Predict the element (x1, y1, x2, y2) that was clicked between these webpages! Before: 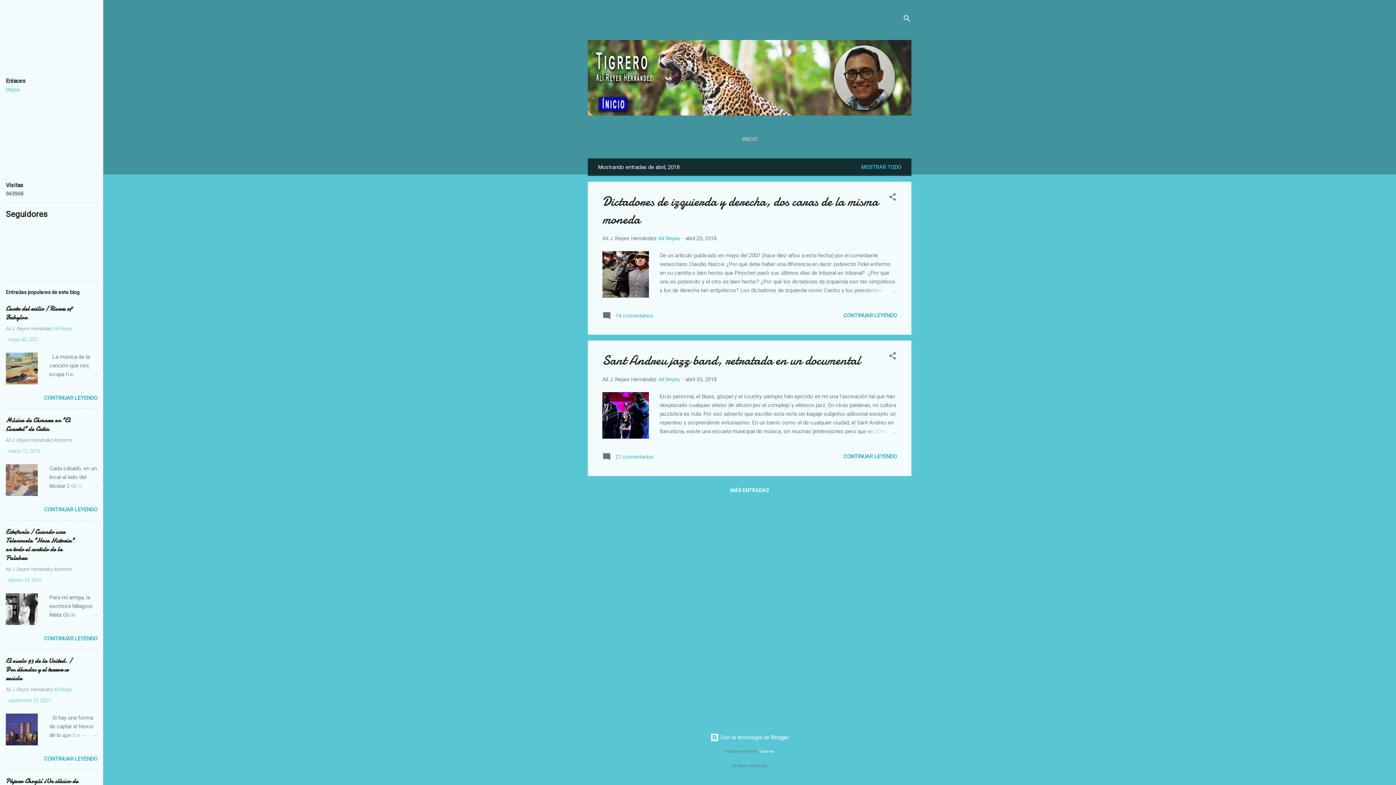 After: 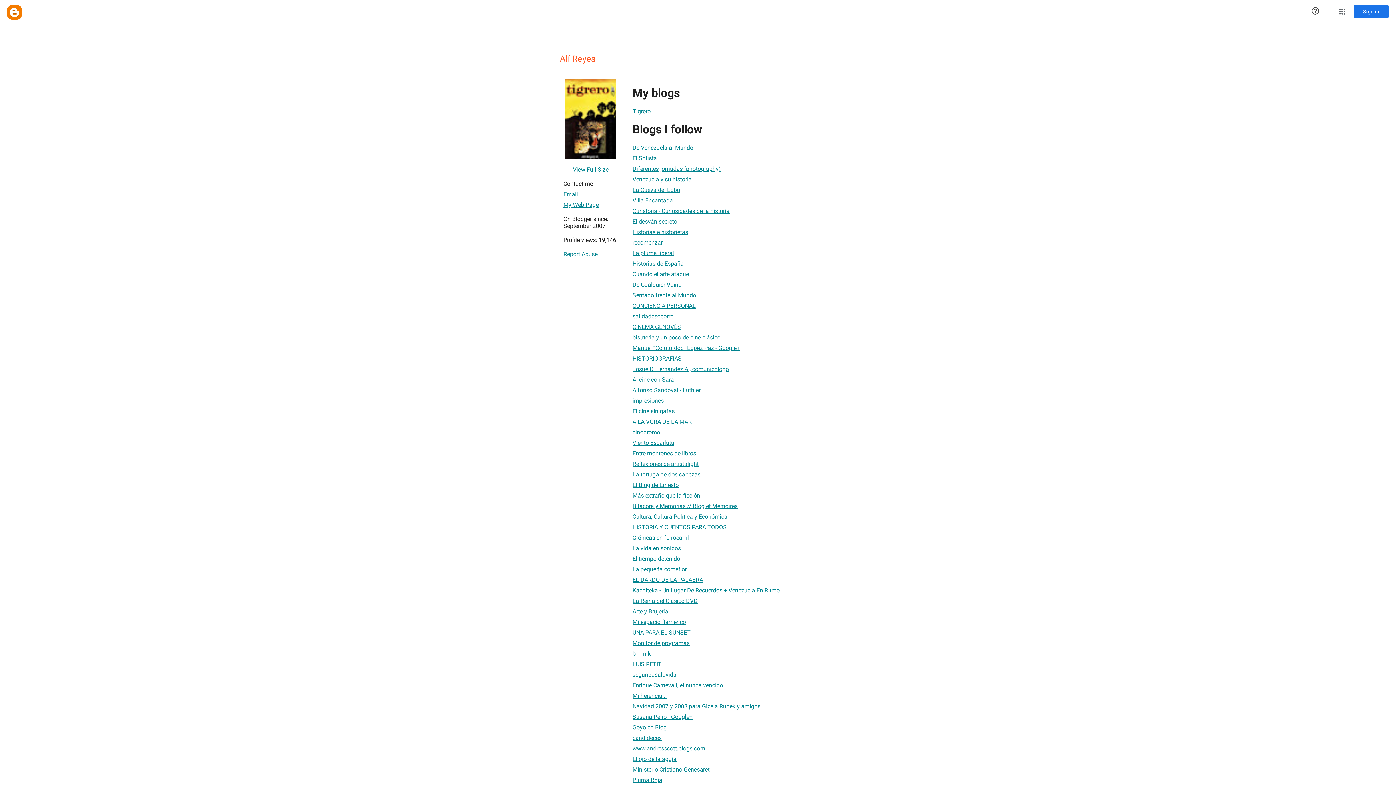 Action: label: Alí Reyes bbox: (658, 235, 680, 241)